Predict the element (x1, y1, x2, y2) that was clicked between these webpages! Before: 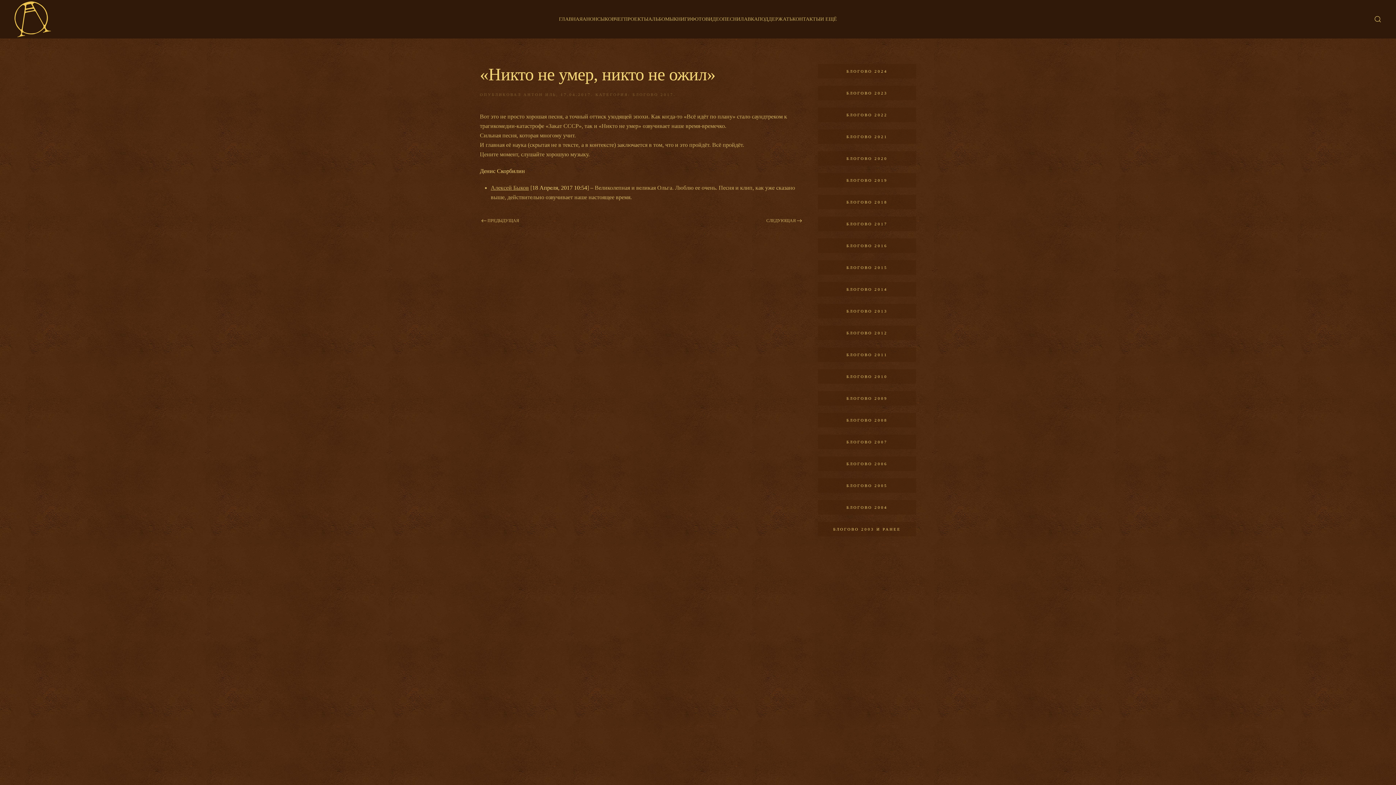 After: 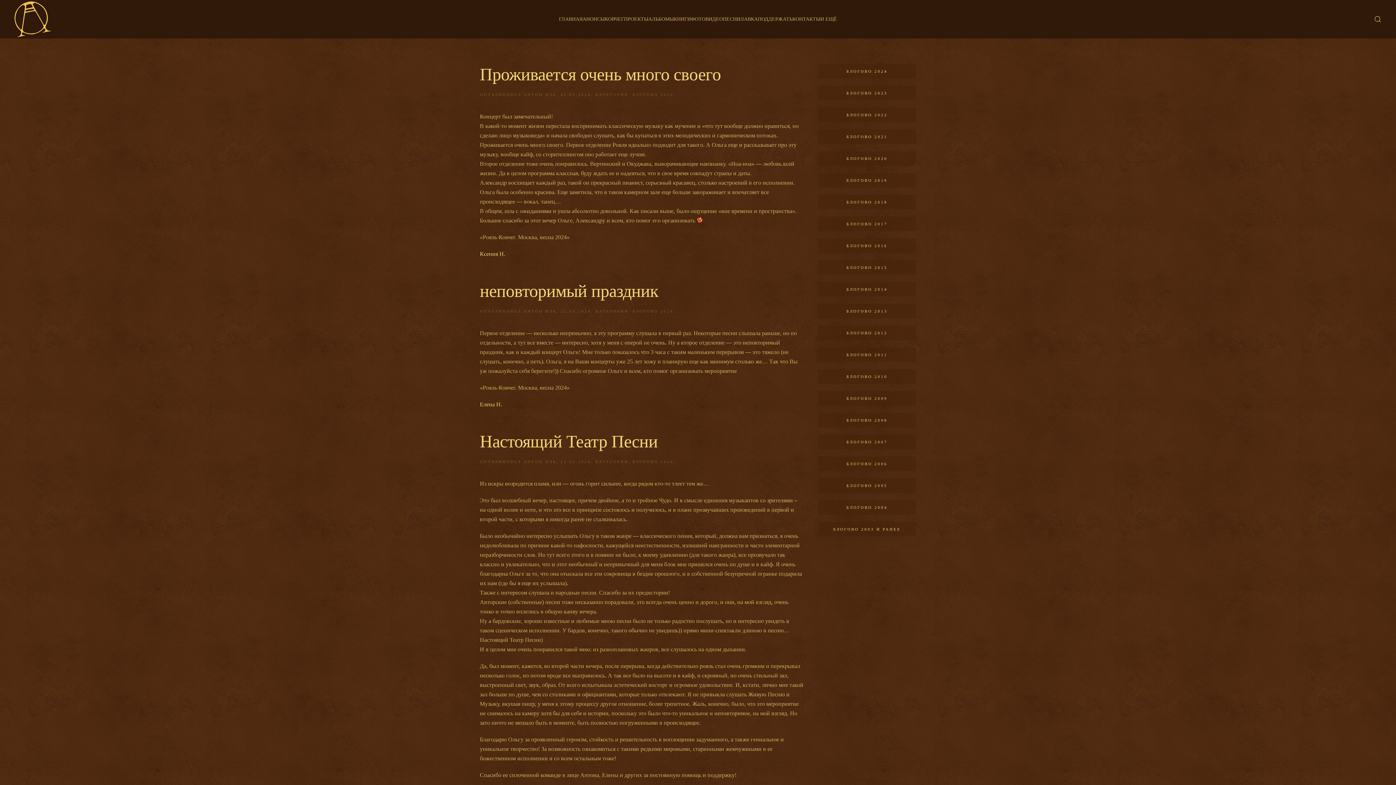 Action: label: БЛОГОВО 2024 bbox: (818, 63, 916, 78)